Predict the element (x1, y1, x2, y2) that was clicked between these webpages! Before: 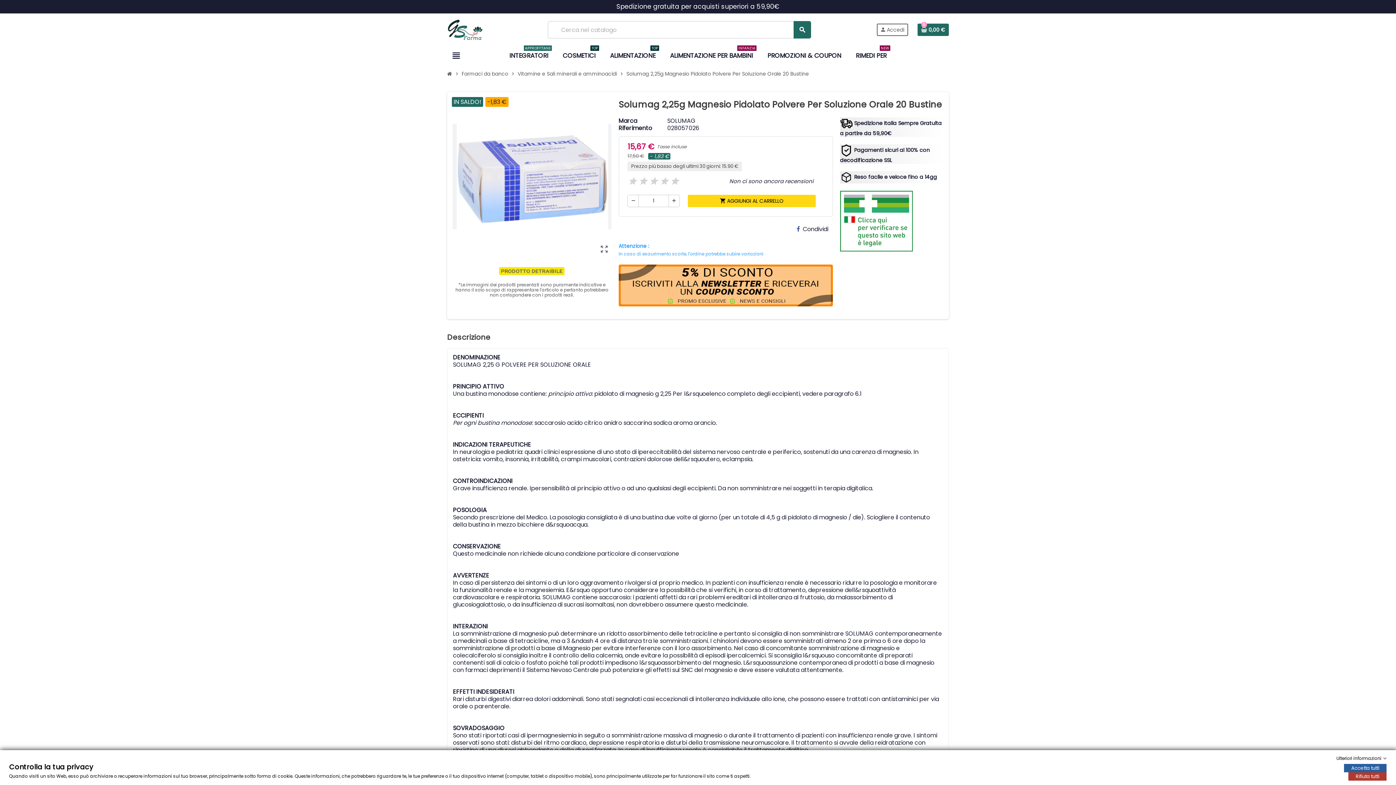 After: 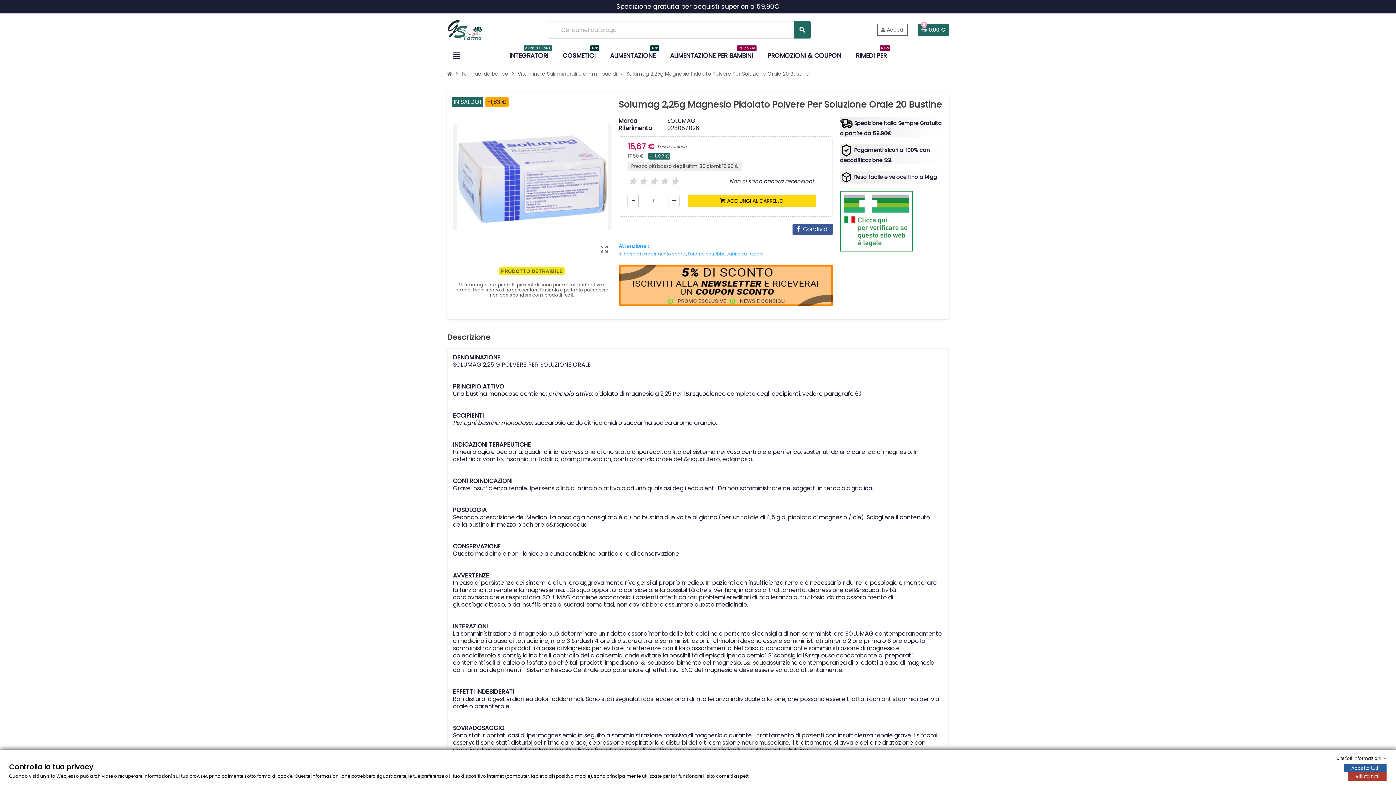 Action: bbox: (792, 223, 832, 234) label: Condividi